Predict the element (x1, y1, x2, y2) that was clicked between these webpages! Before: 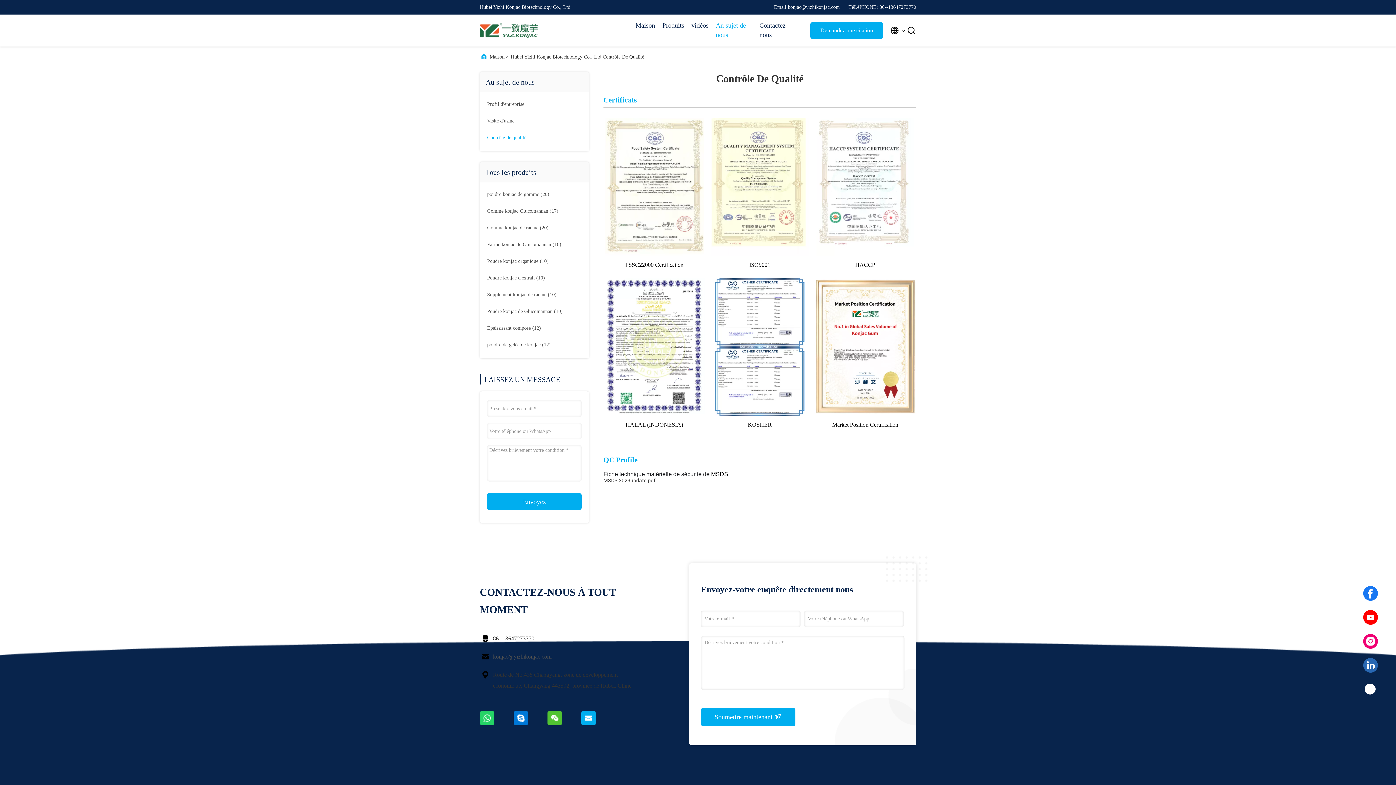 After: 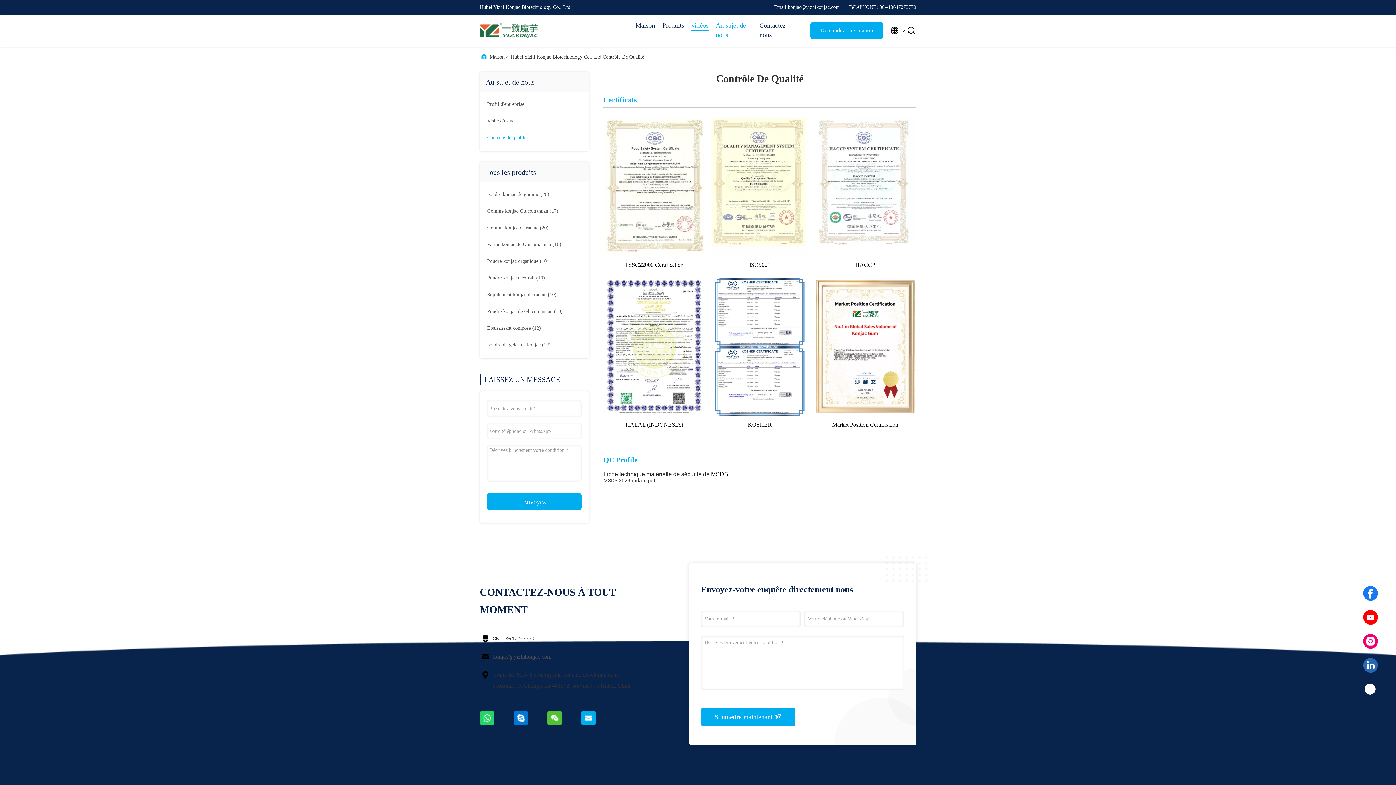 Action: label: vidéos bbox: (691, 20, 708, 30)